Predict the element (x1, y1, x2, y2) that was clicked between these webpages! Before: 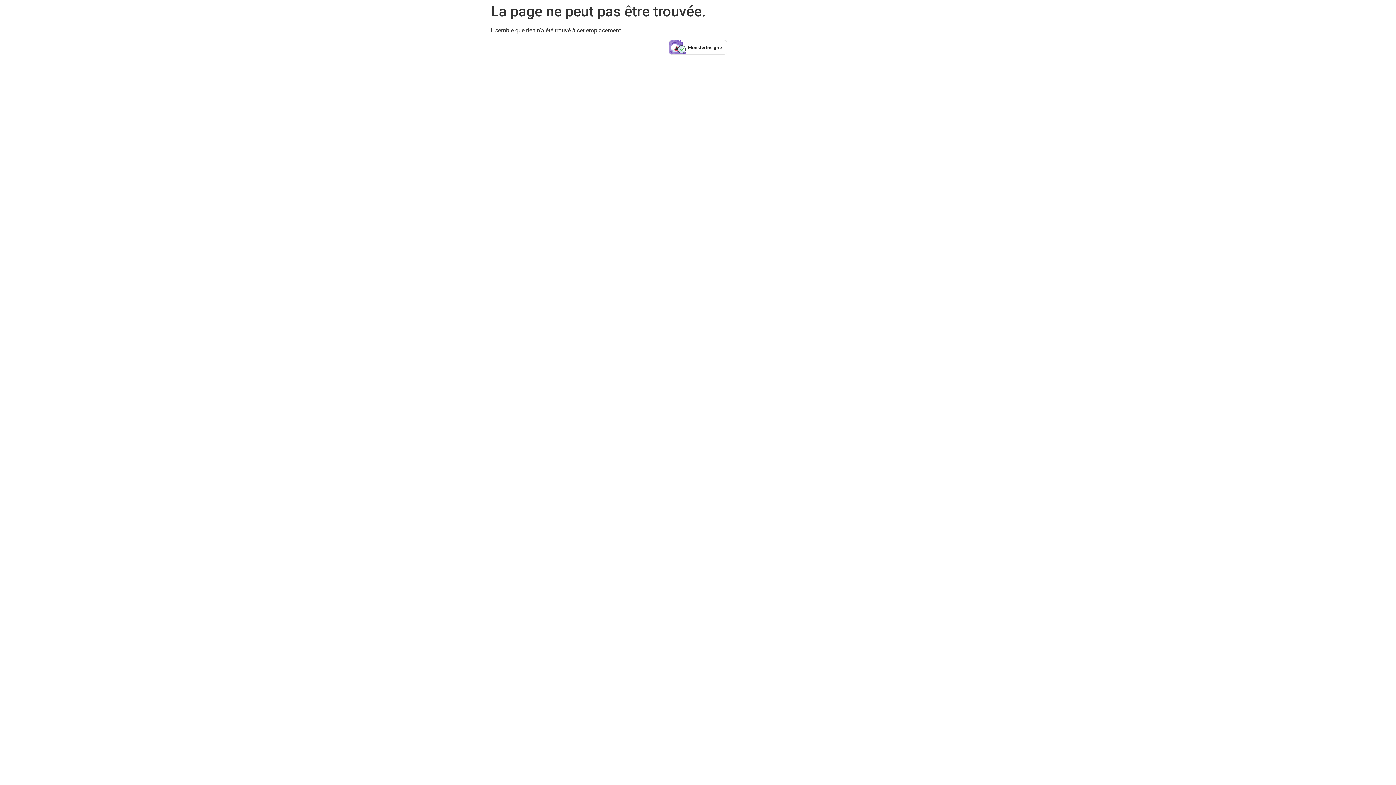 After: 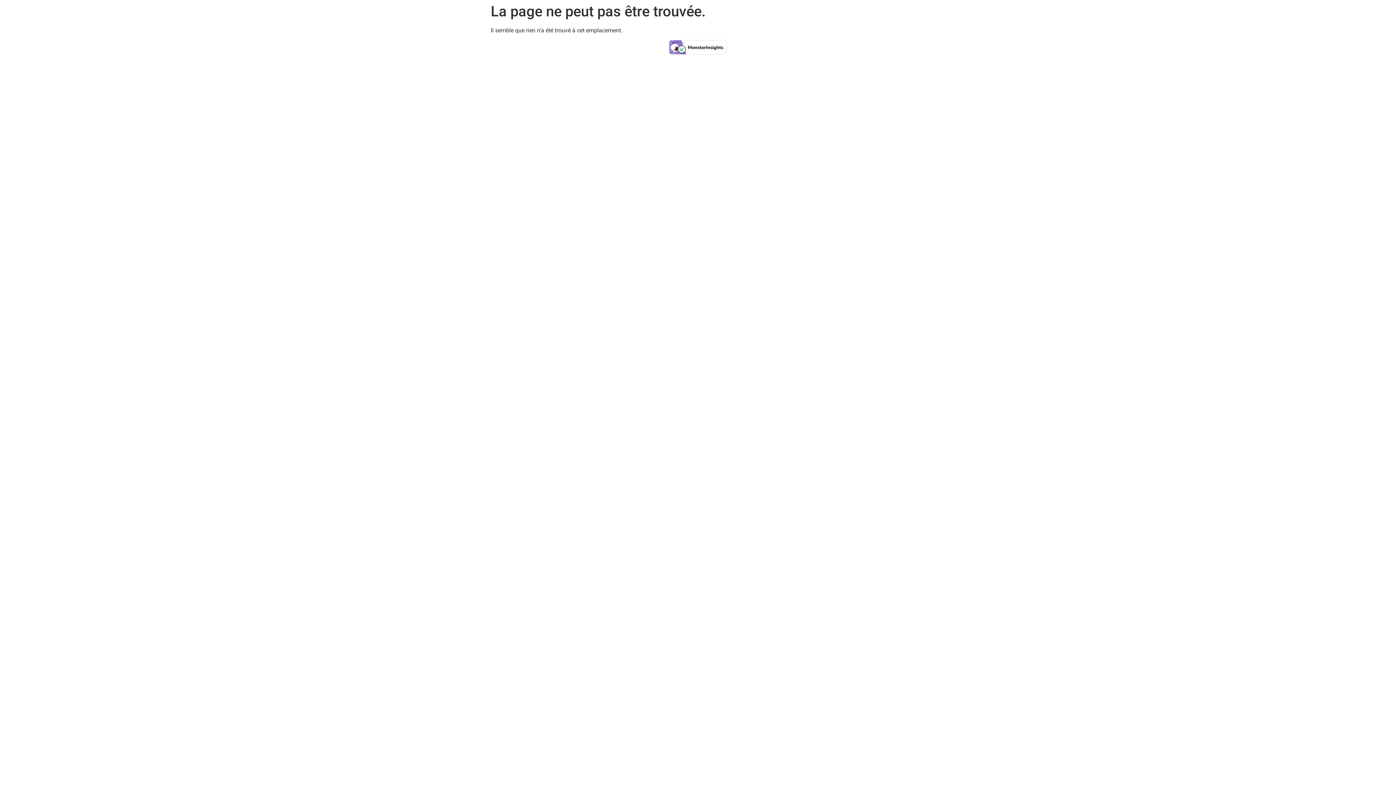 Action: bbox: (669, 49, 727, 56)